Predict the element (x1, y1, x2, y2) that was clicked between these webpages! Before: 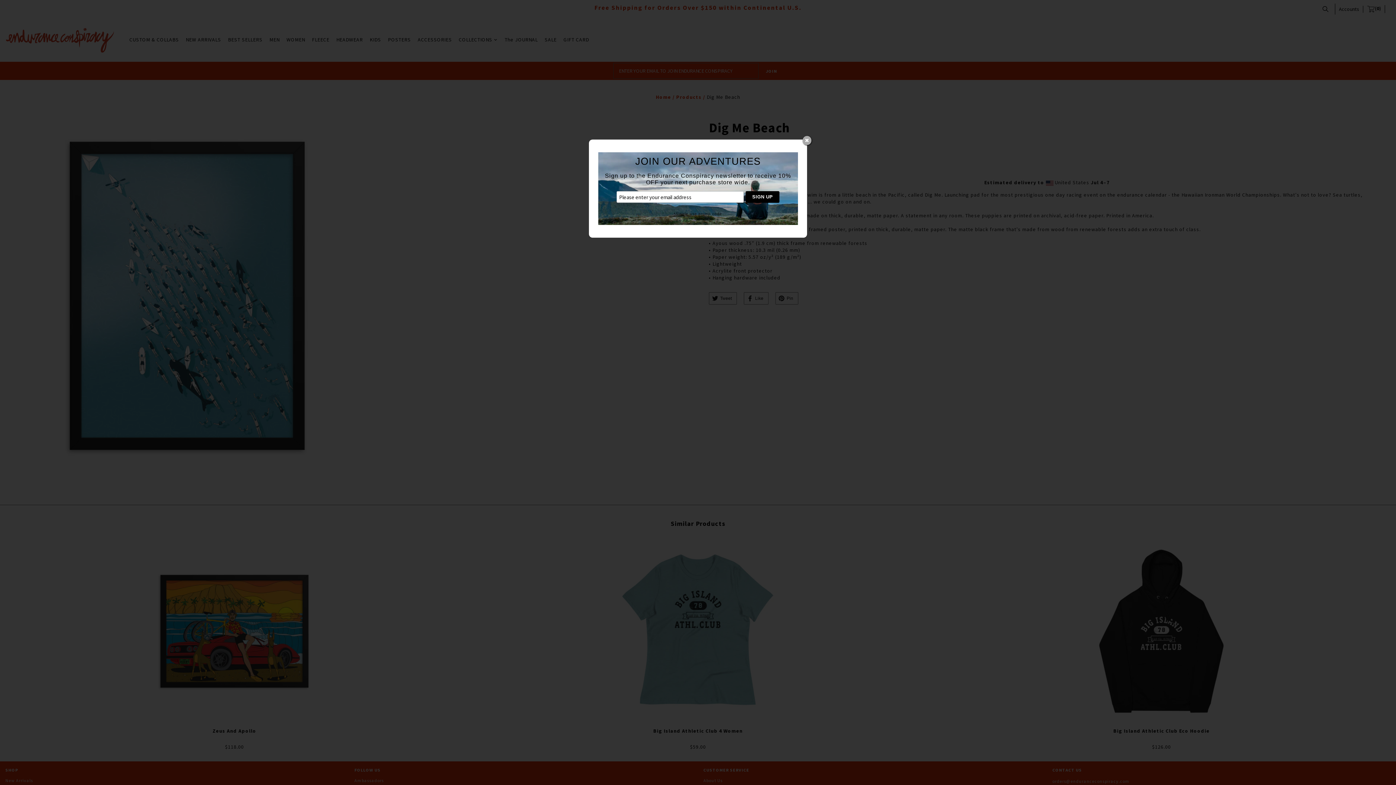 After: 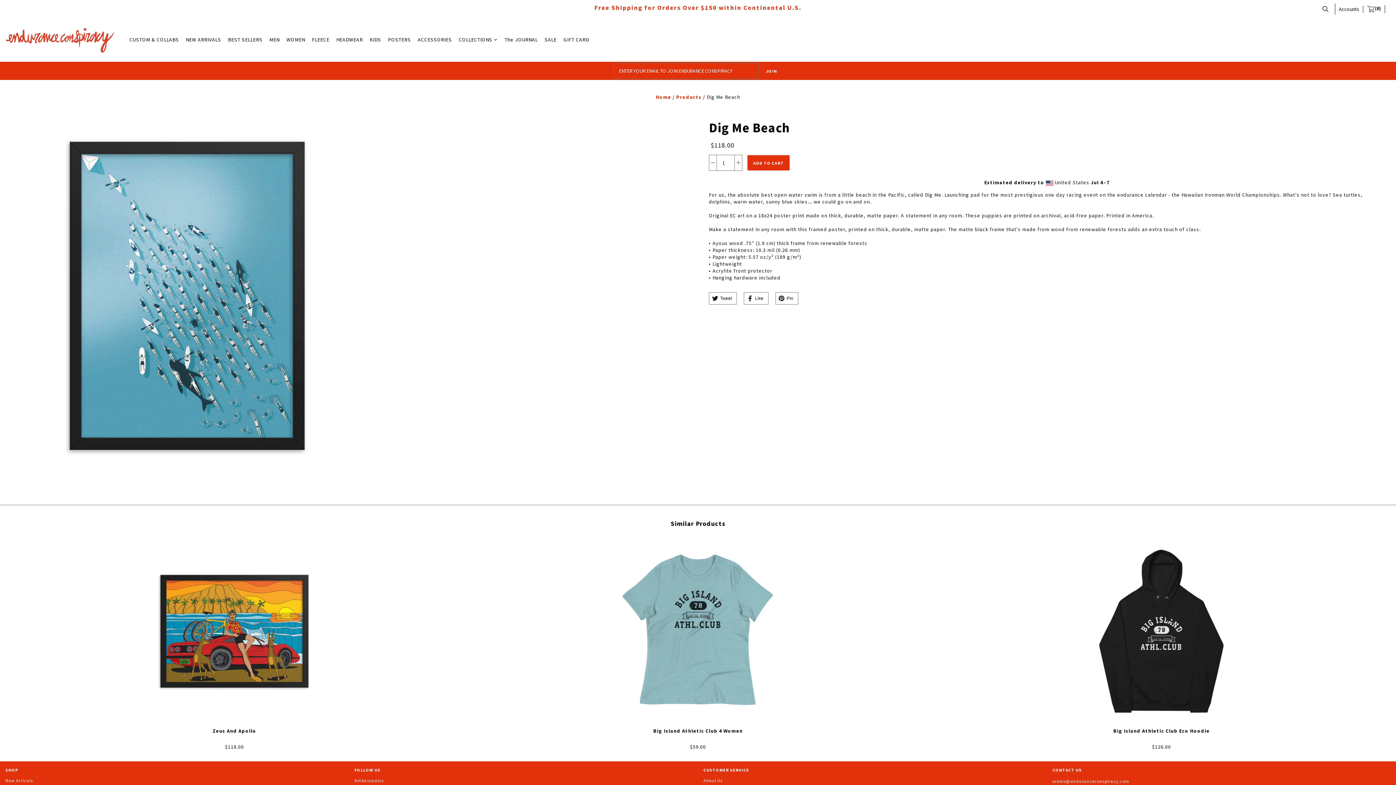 Action: bbox: (802, 136, 811, 145)